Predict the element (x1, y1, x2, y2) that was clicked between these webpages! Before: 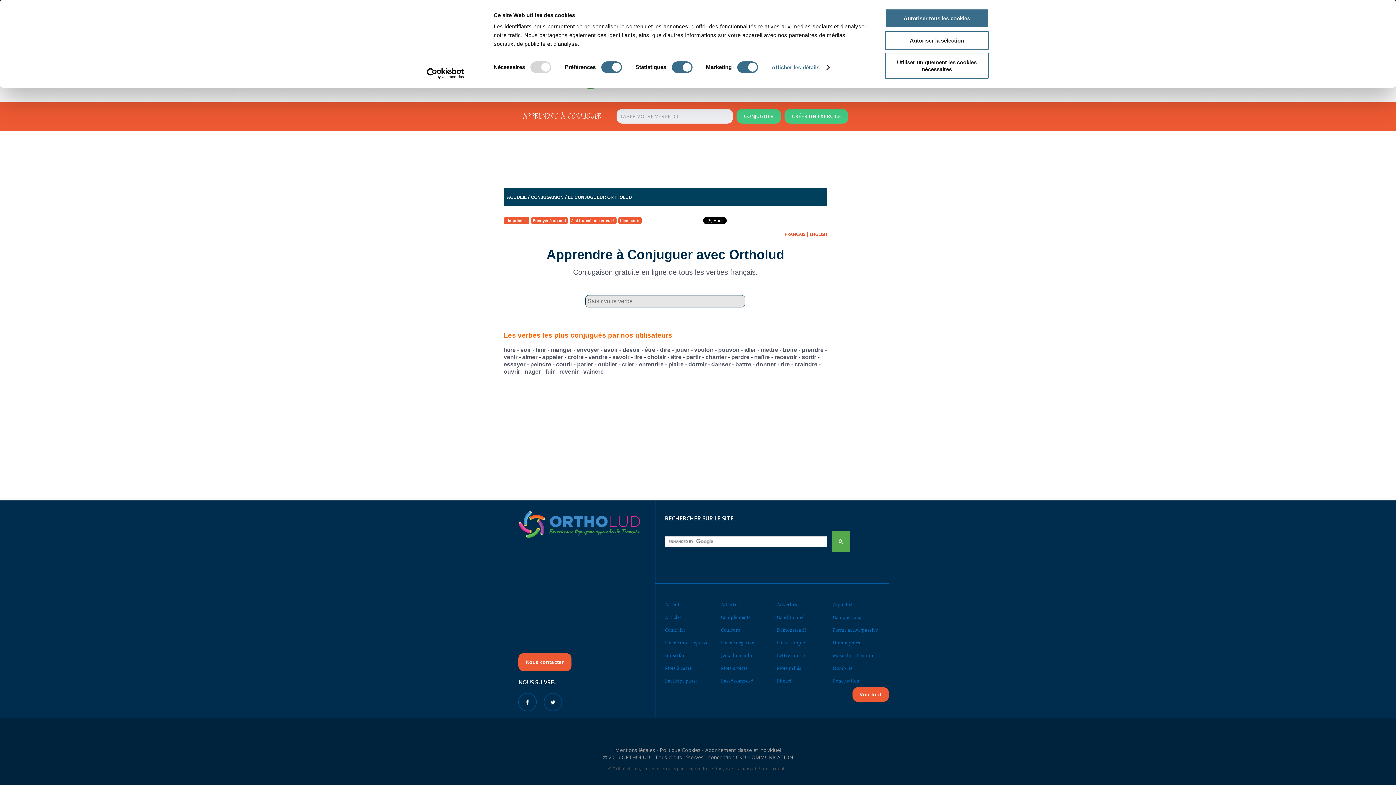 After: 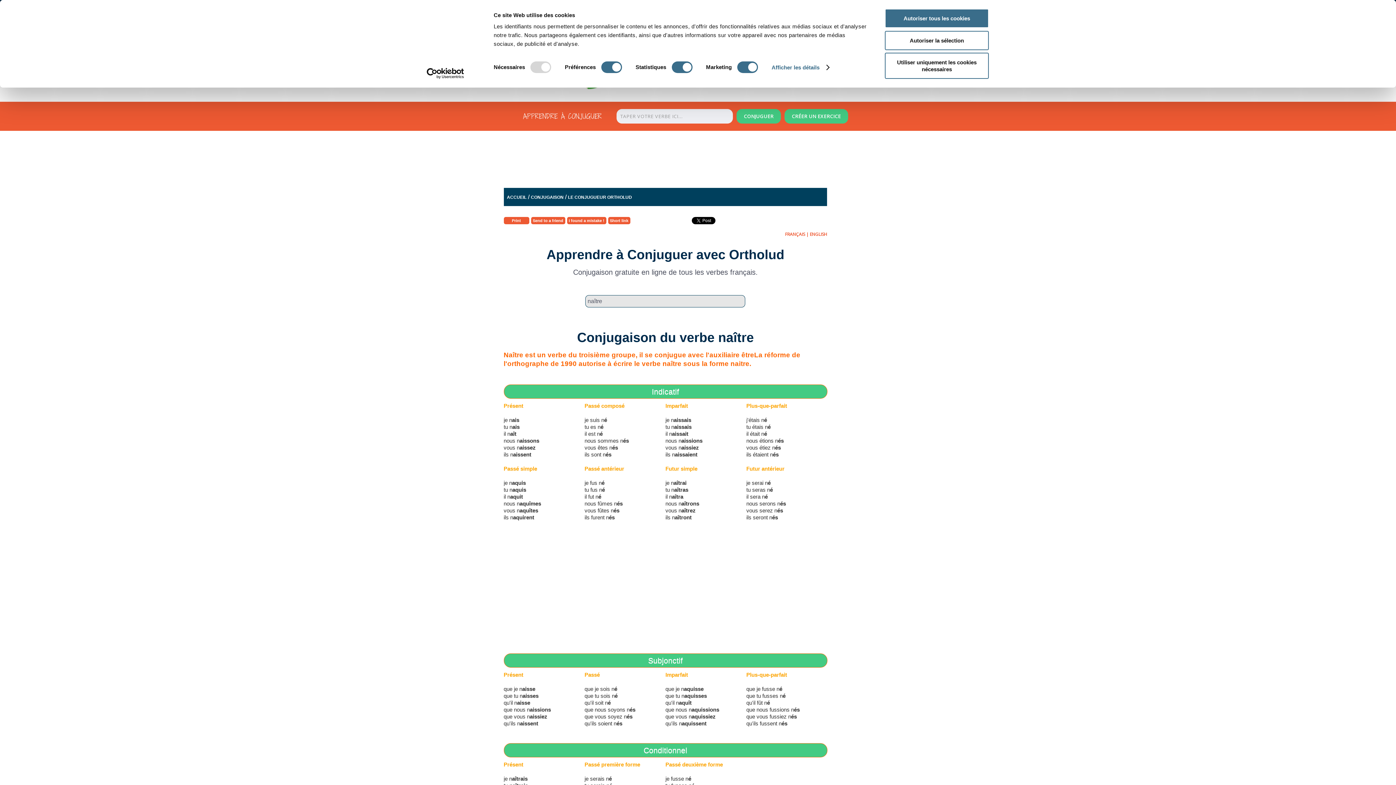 Action: label: naître bbox: (754, 354, 770, 360)